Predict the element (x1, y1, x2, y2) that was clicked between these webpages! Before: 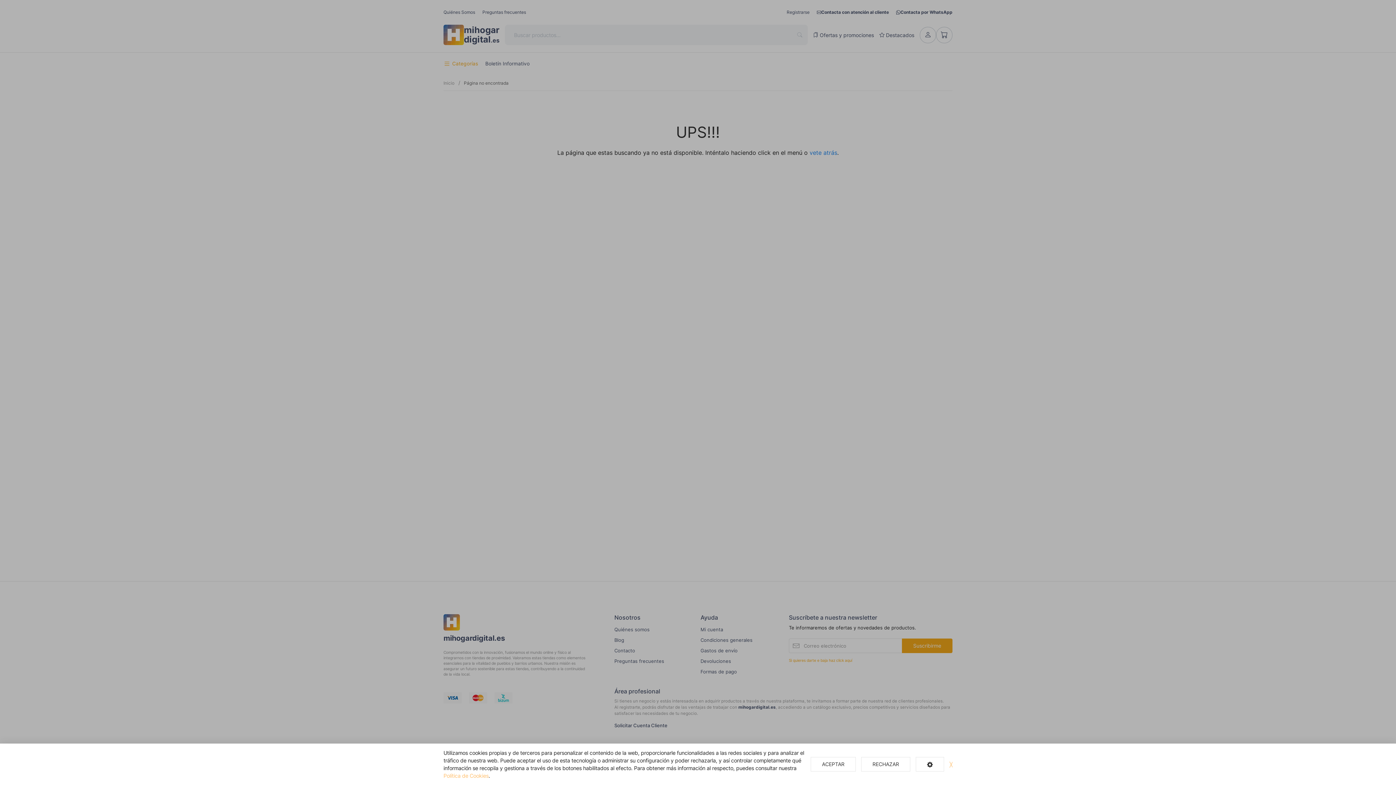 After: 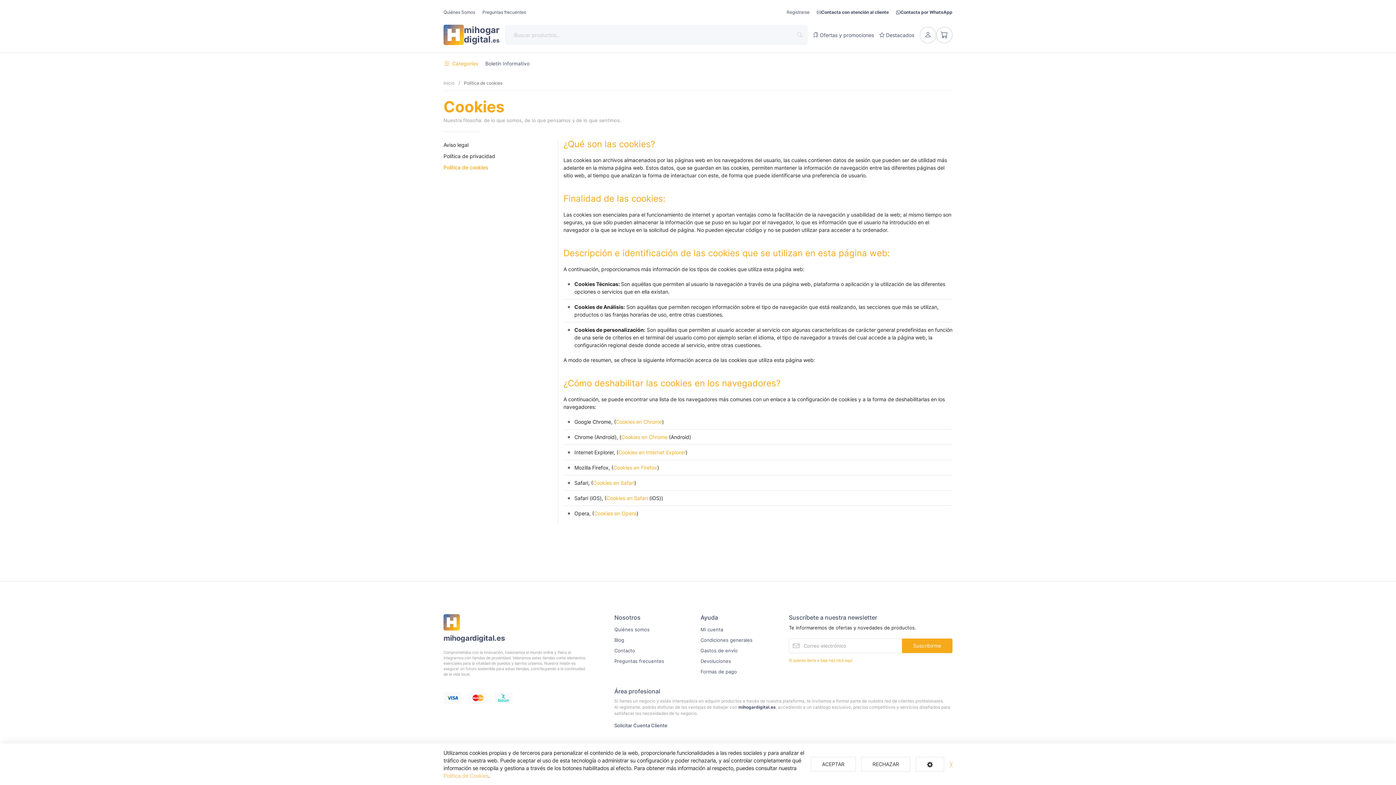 Action: label: Política de Cookies bbox: (443, 773, 488, 779)